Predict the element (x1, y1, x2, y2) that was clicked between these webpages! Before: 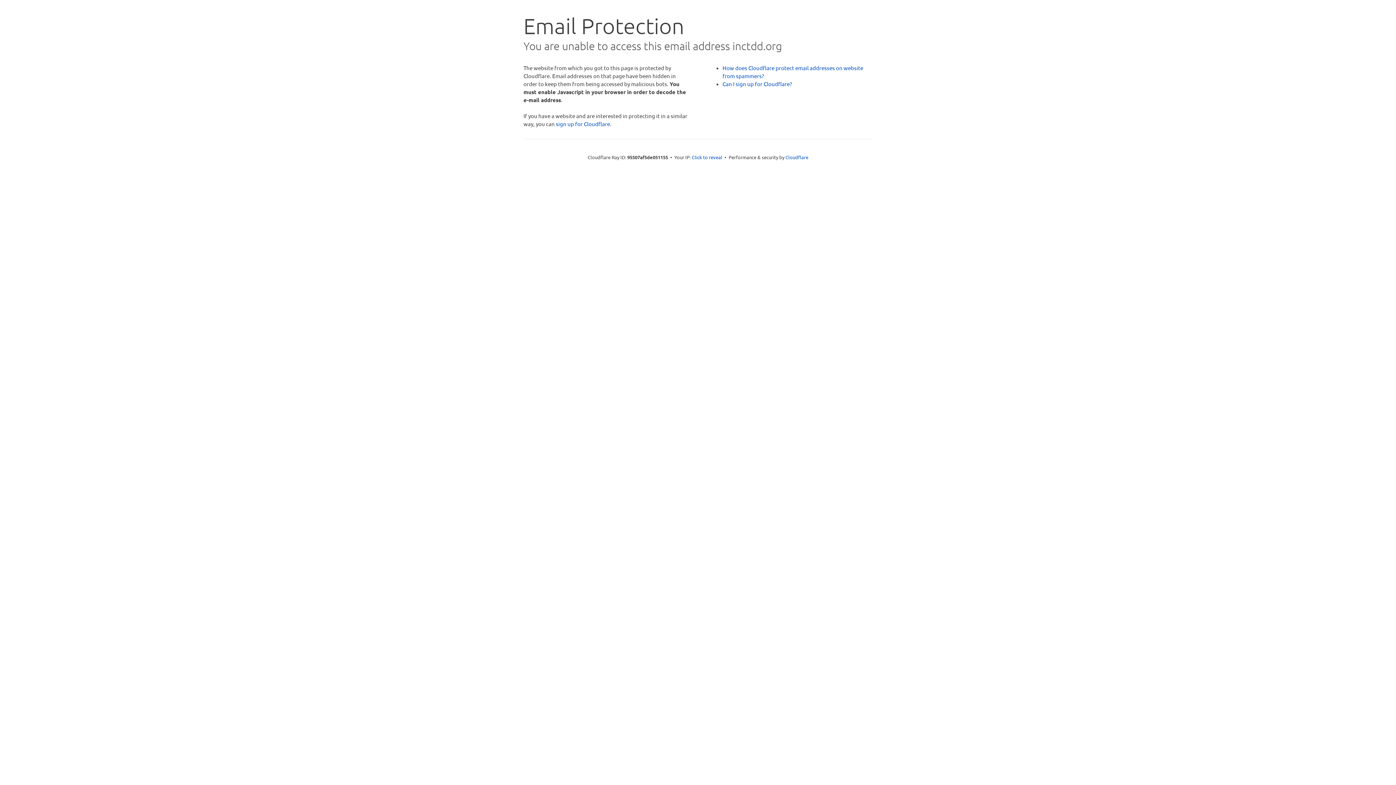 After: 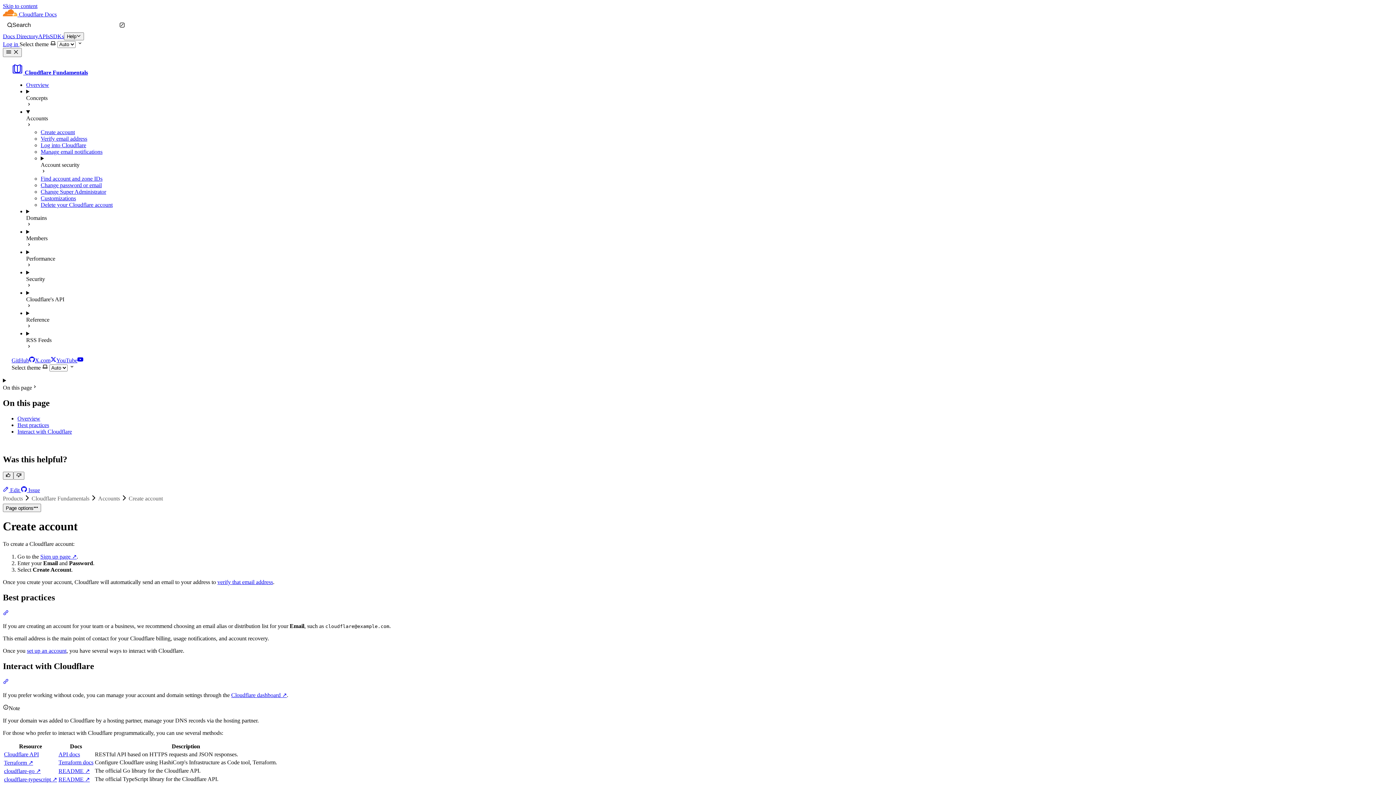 Action: bbox: (722, 80, 792, 87) label: Can I sign up for Cloudflare?